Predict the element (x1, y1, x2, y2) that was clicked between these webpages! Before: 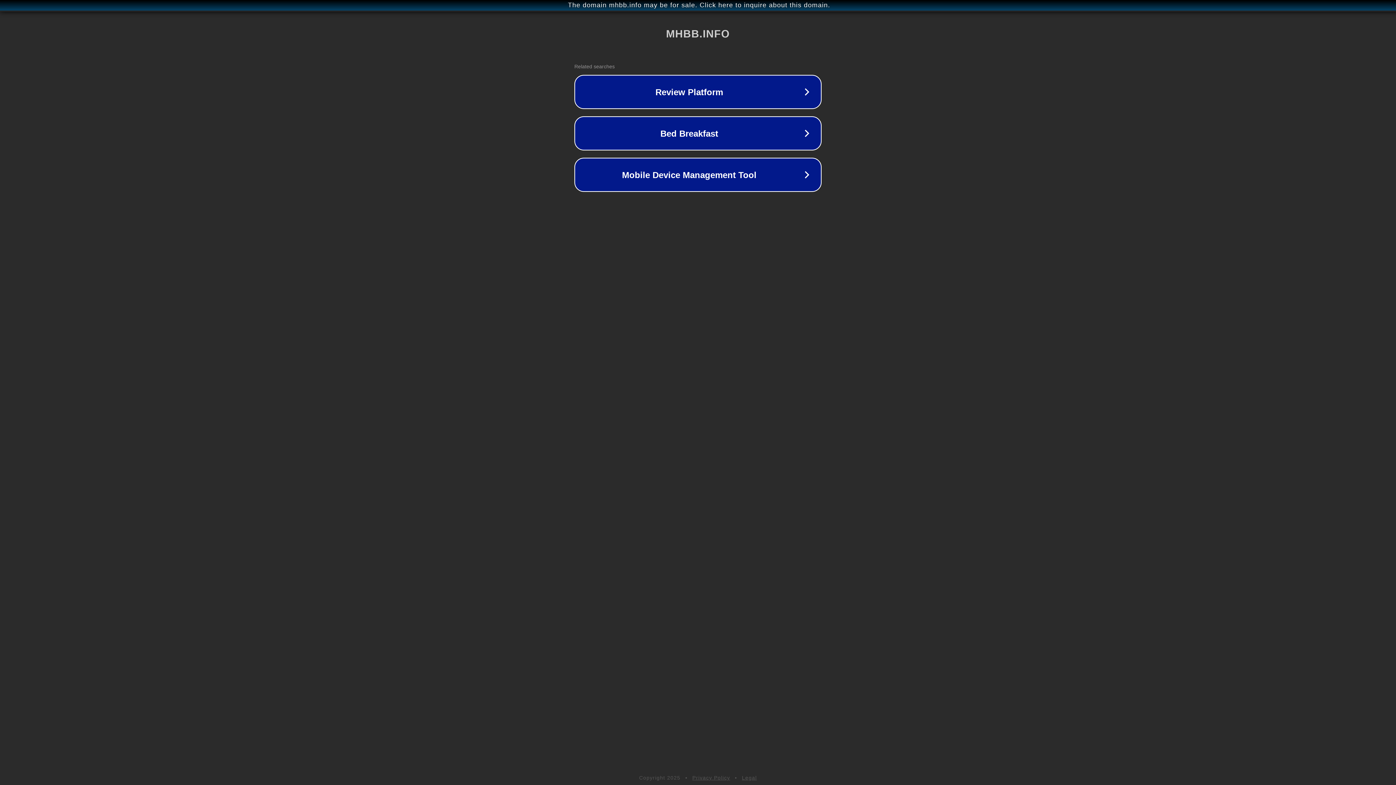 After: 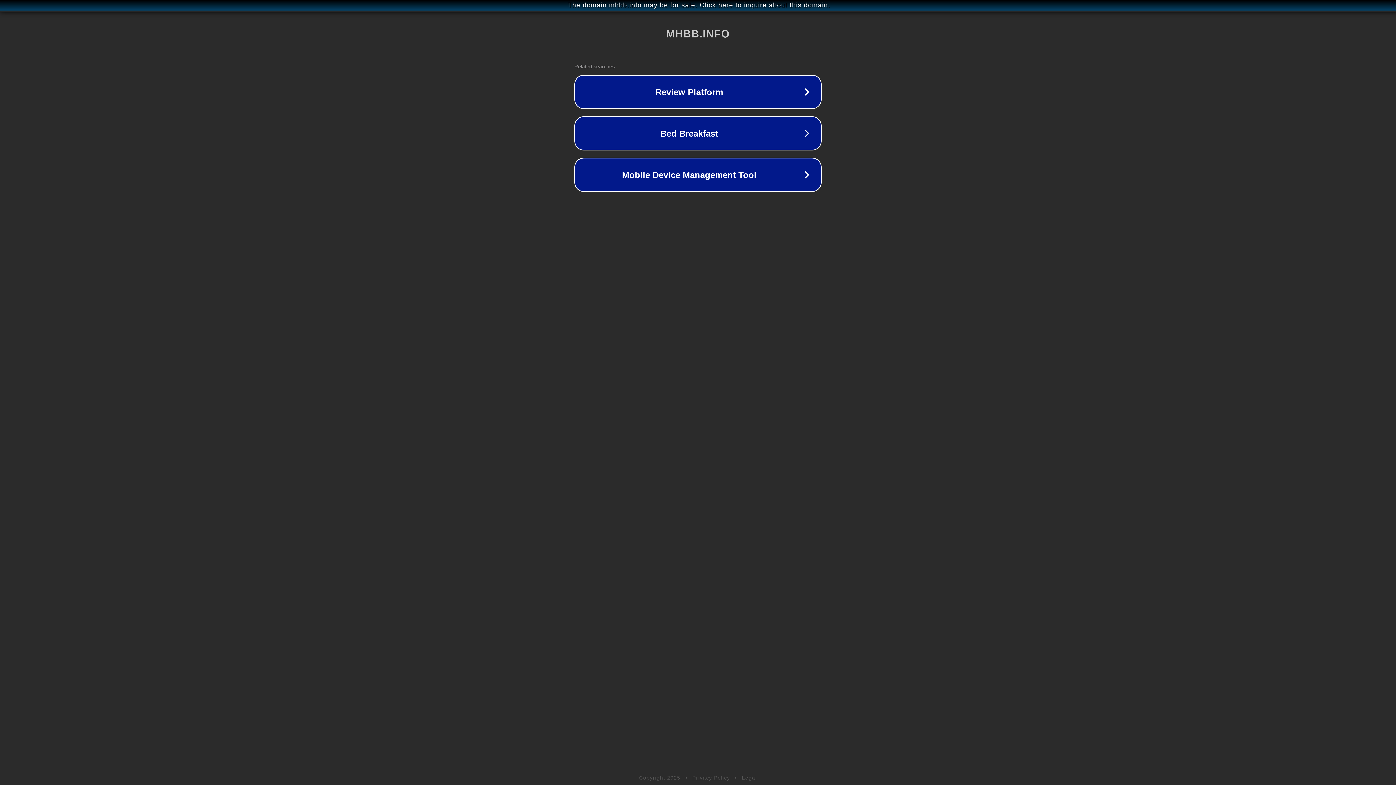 Action: bbox: (692, 775, 730, 781) label: Privacy Policy